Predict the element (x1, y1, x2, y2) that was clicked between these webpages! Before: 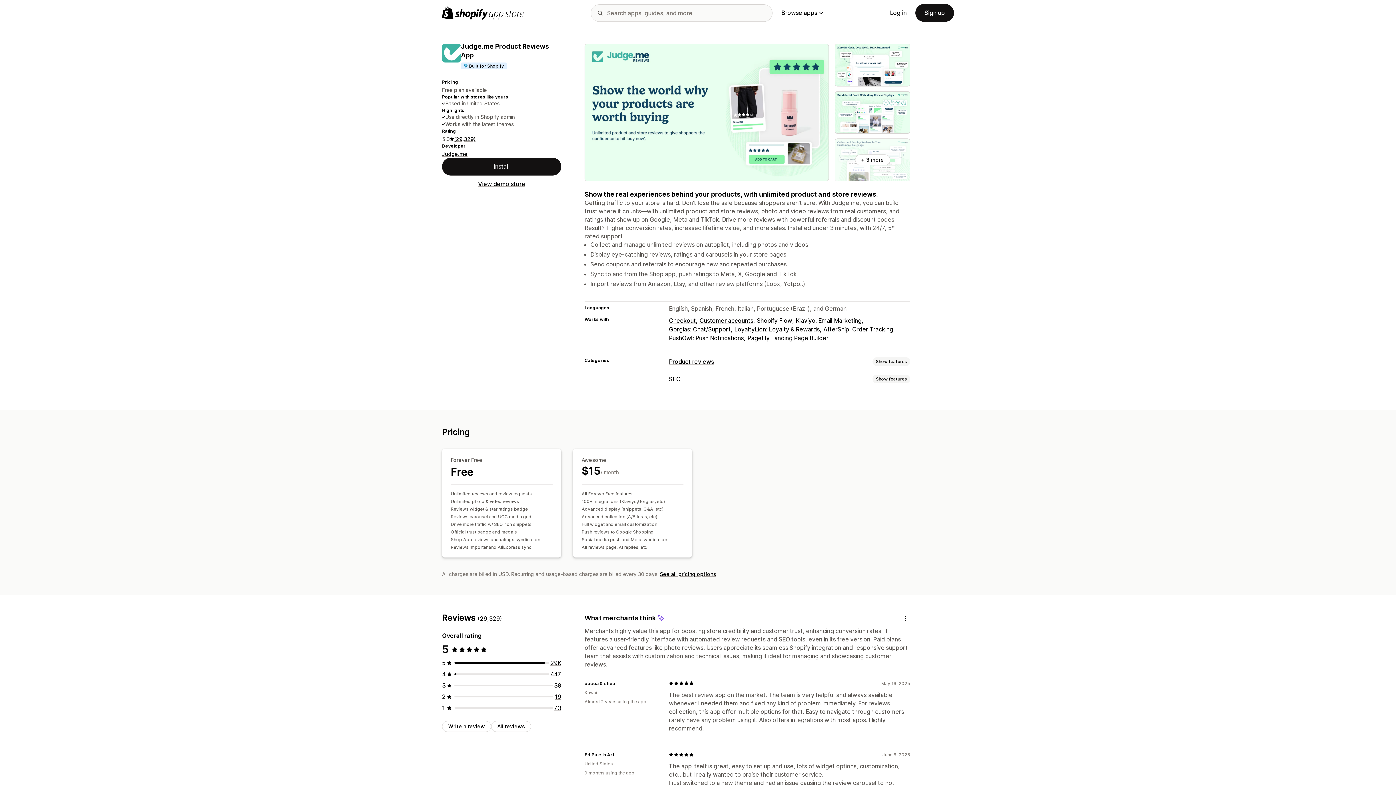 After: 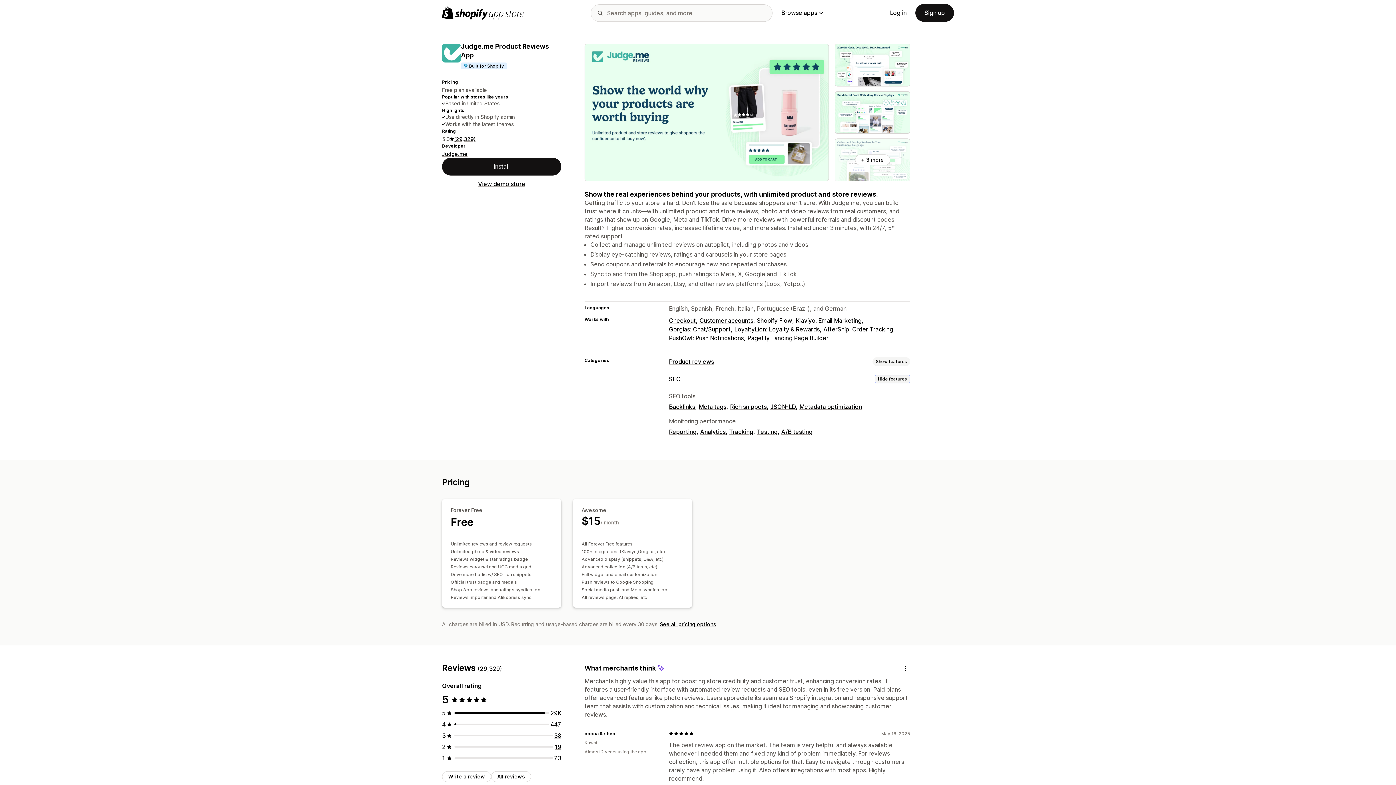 Action: label: Show features bbox: (872, 374, 910, 383)